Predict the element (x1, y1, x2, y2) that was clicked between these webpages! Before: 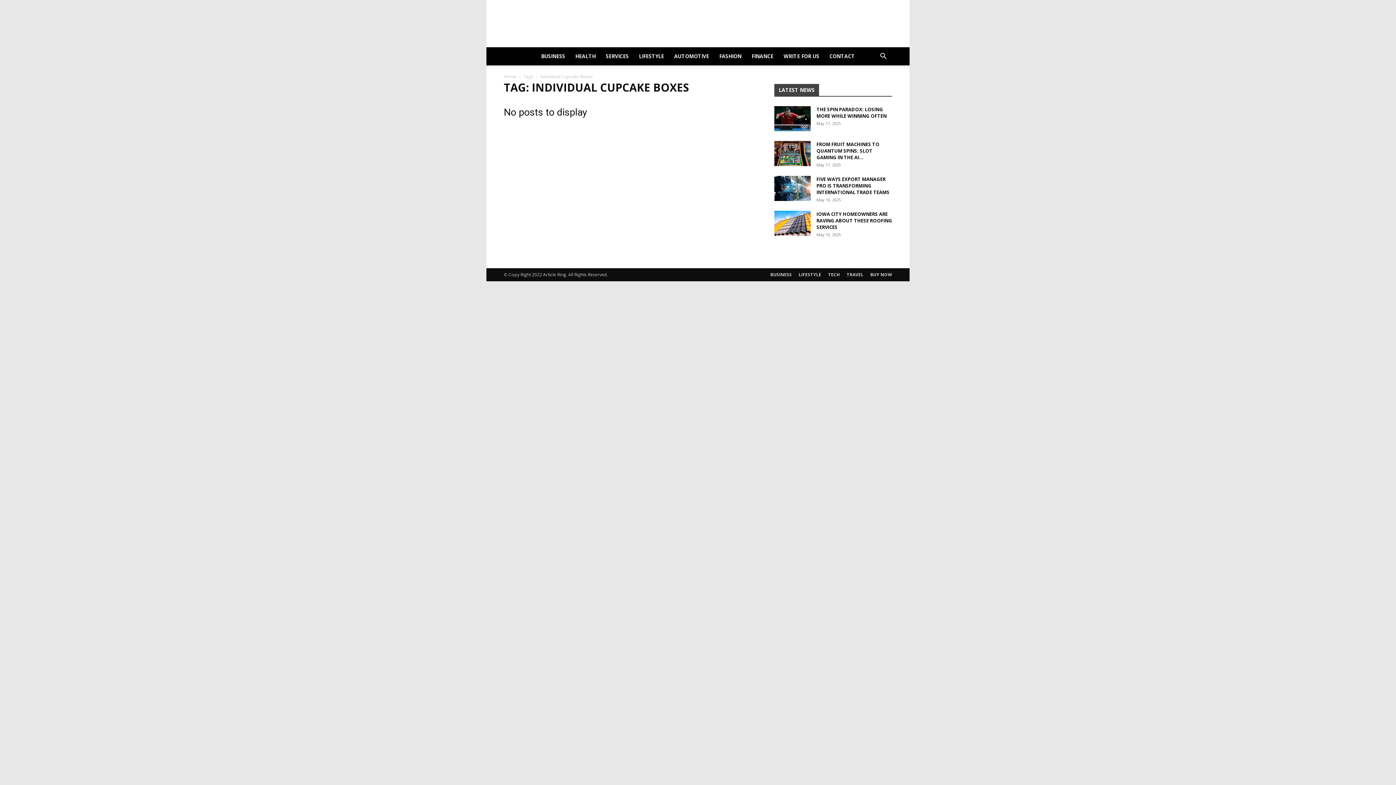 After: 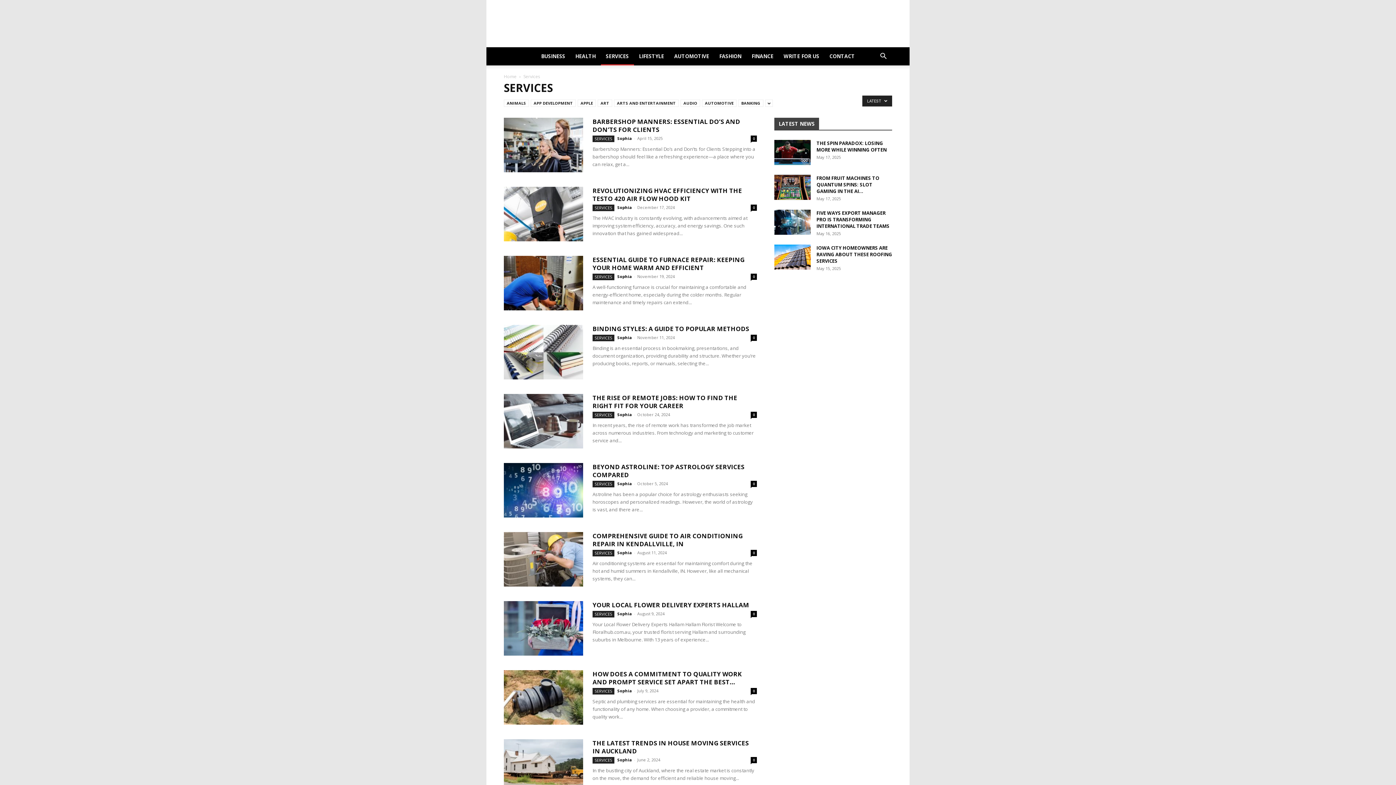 Action: label: SERVICES bbox: (600, 47, 634, 65)